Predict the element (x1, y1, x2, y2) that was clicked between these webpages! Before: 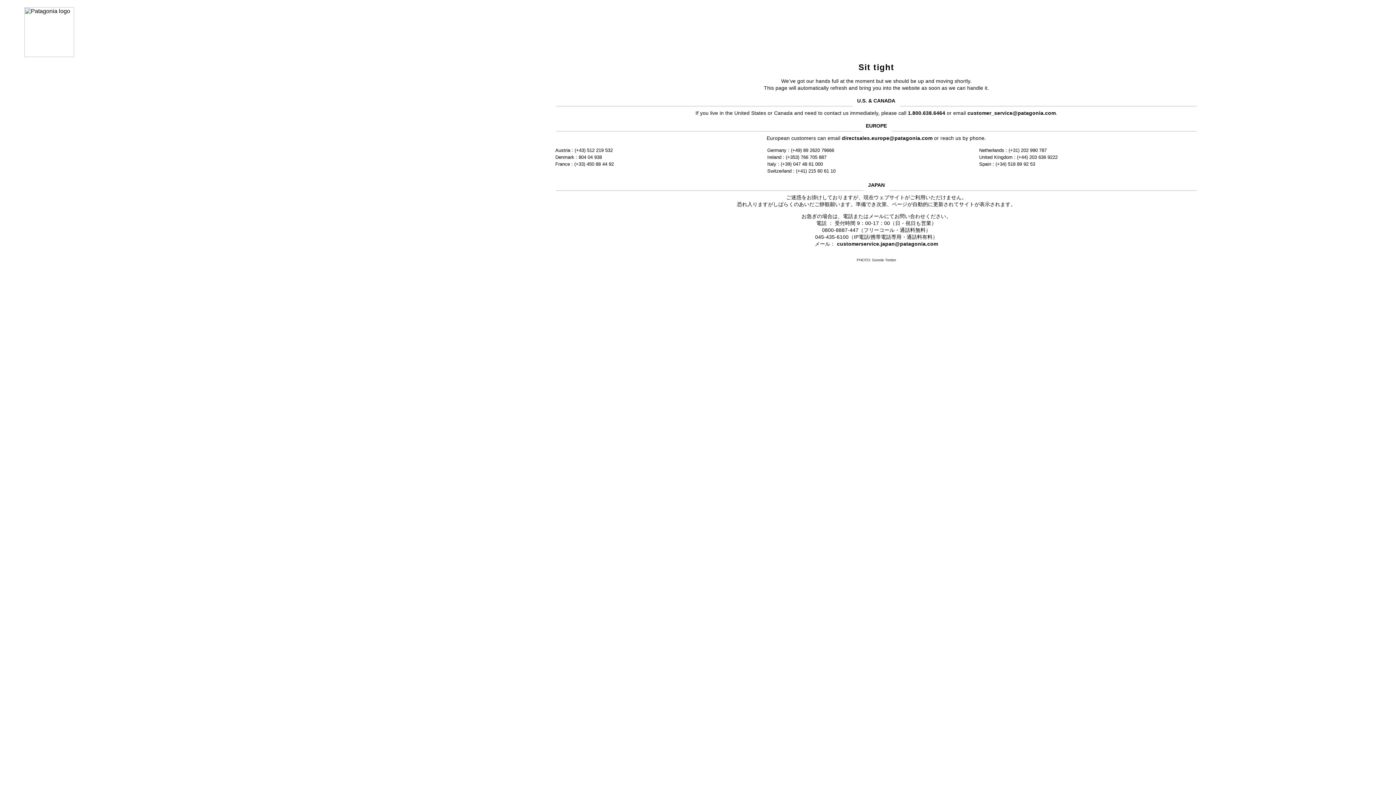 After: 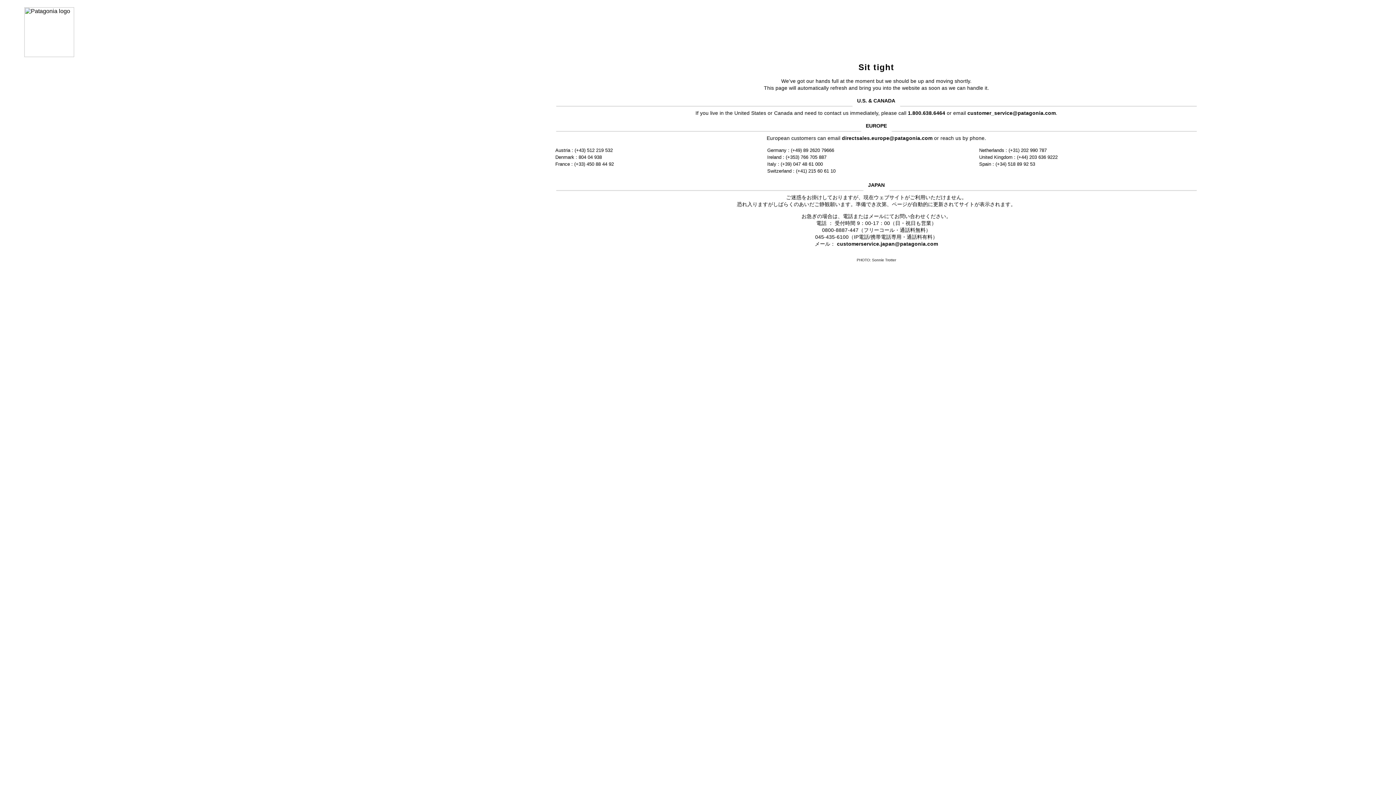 Action: bbox: (967, 110, 1056, 115) label: customer_service@patagonia.com